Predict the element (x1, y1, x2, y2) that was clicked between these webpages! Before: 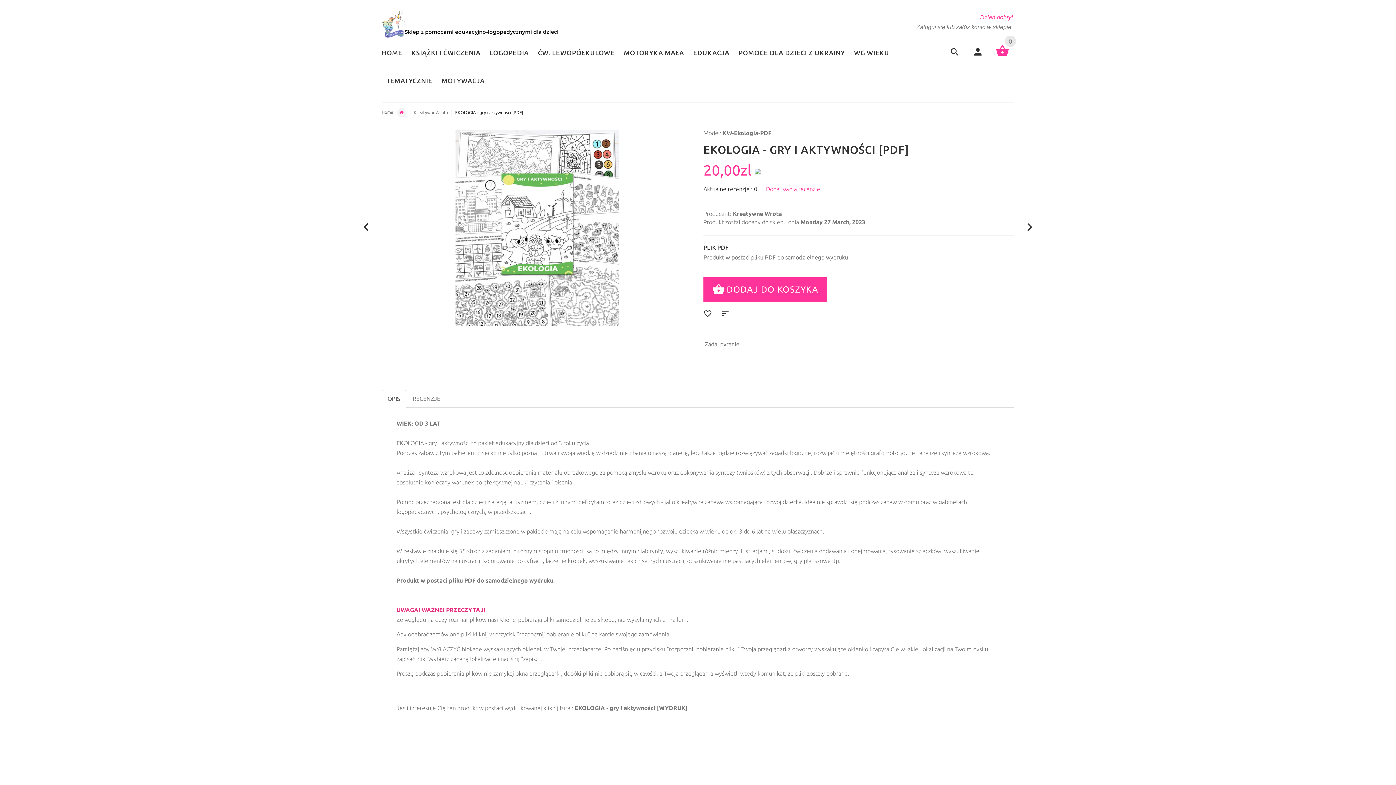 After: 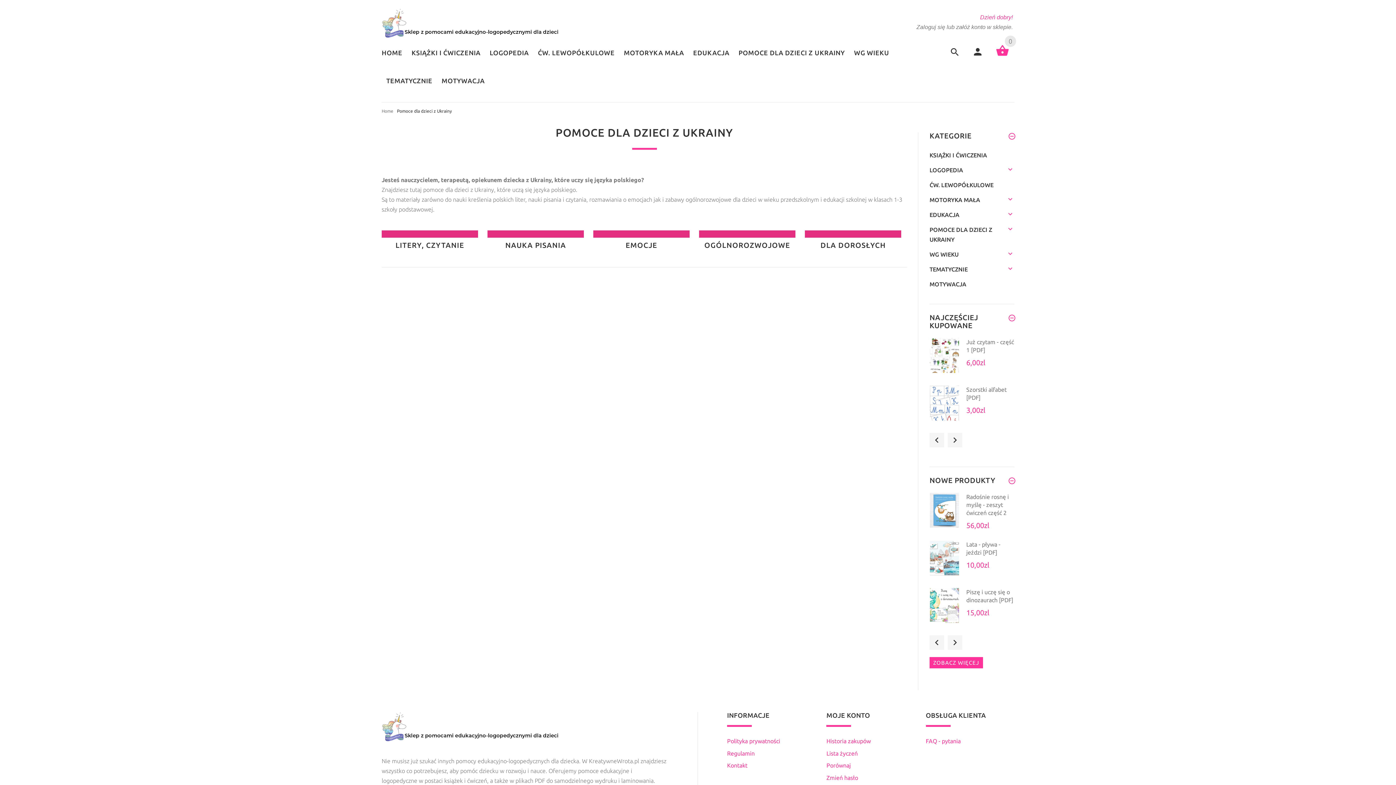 Action: label: POMOCE DLA DZIECI Z UKRAINY bbox: (734, 41, 849, 65)